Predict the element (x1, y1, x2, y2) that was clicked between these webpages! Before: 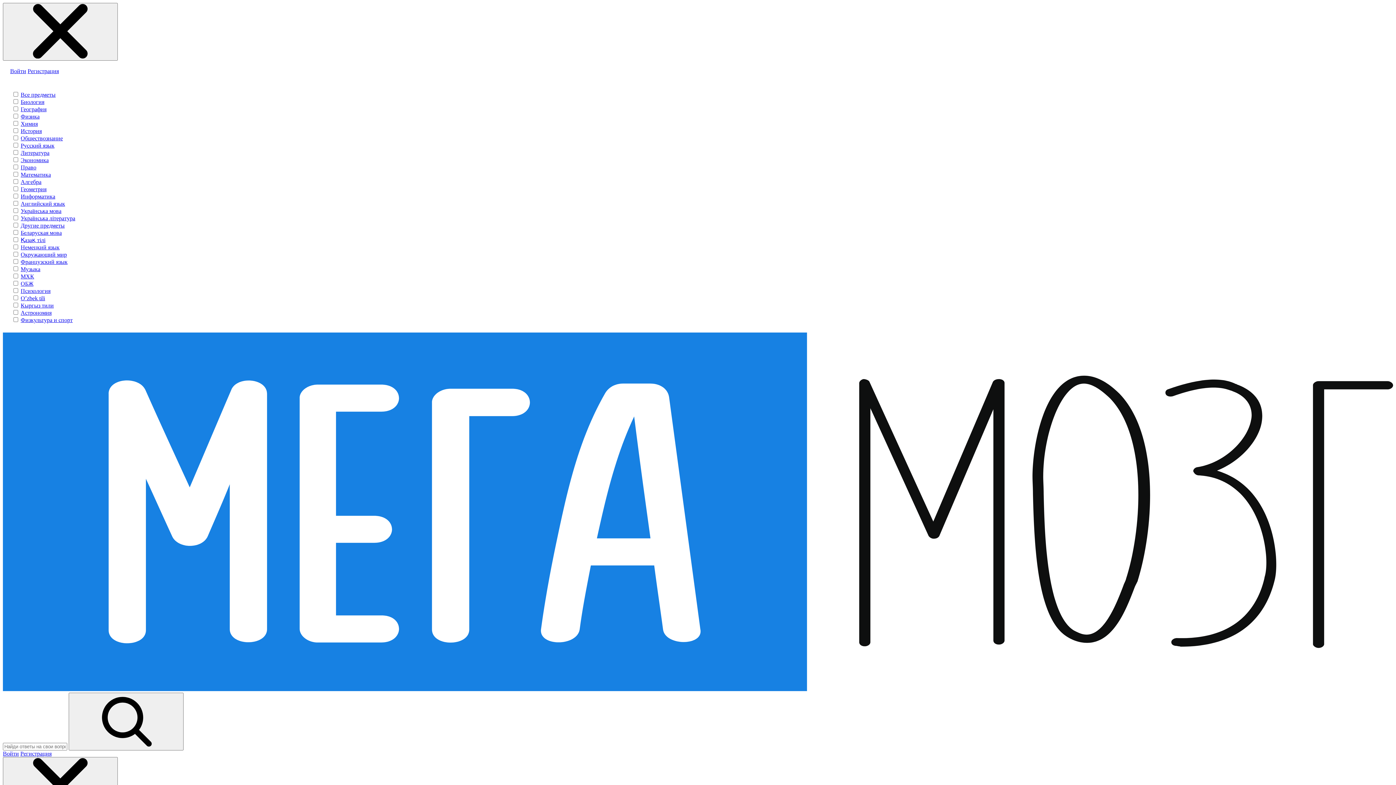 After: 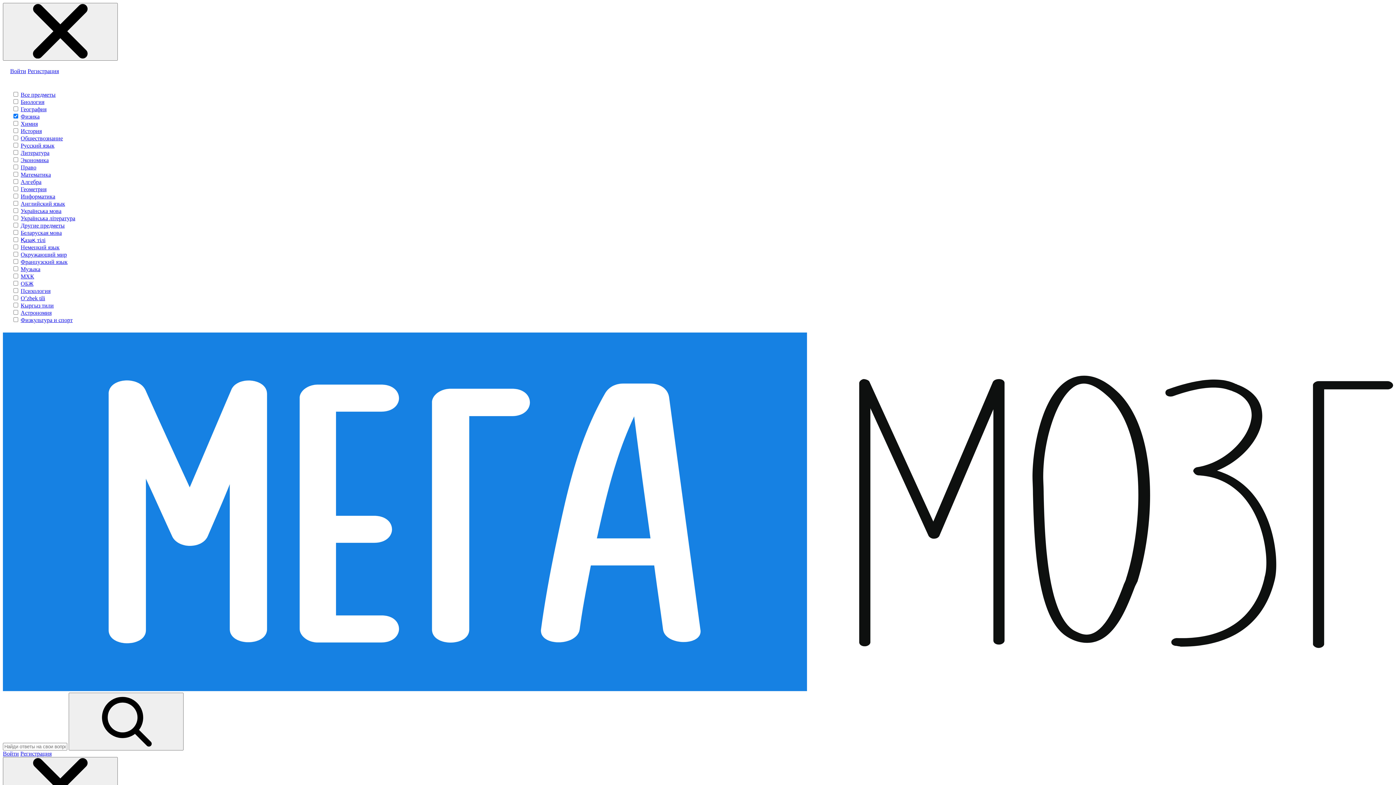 Action: label: Физика bbox: (20, 113, 39, 119)